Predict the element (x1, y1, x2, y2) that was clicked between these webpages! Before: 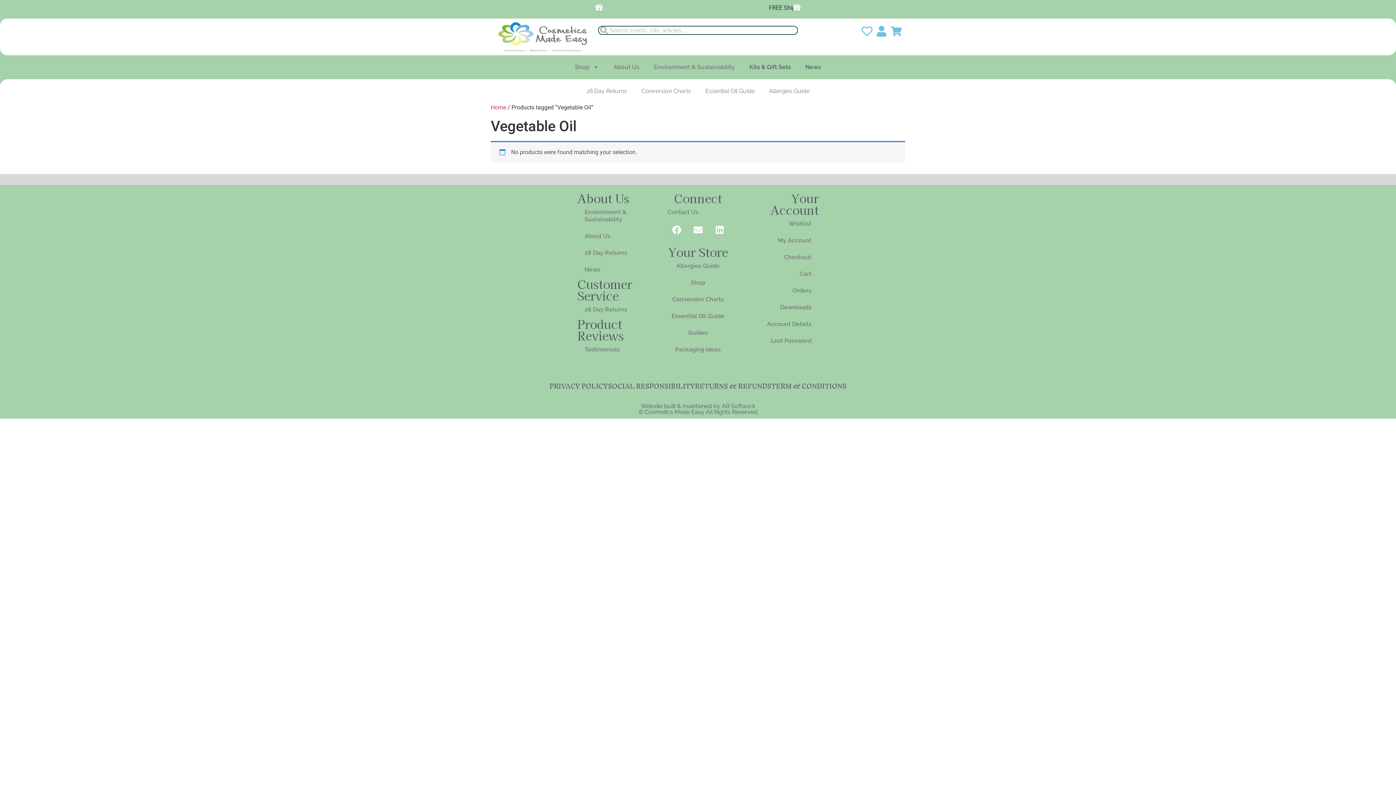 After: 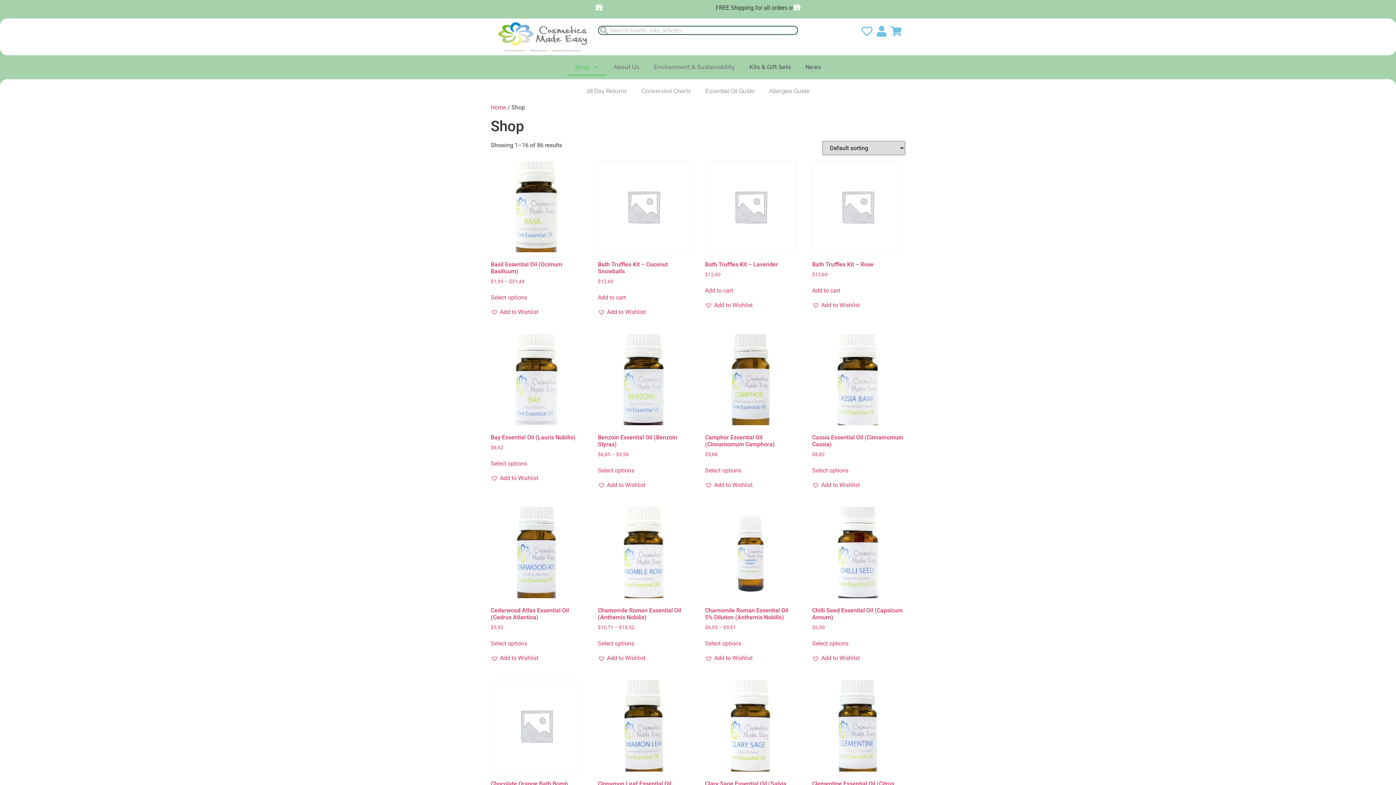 Action: label: Shop bbox: (683, 274, 712, 291)